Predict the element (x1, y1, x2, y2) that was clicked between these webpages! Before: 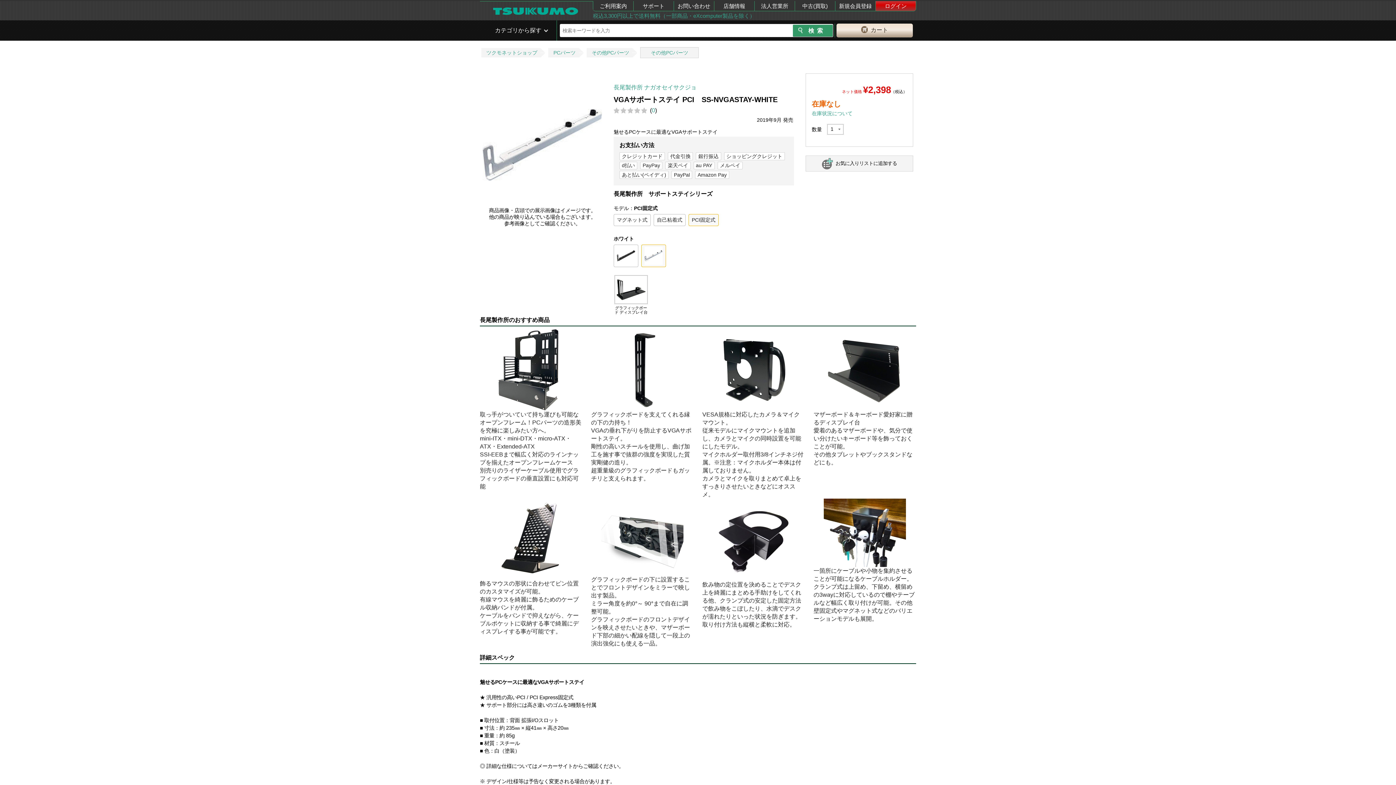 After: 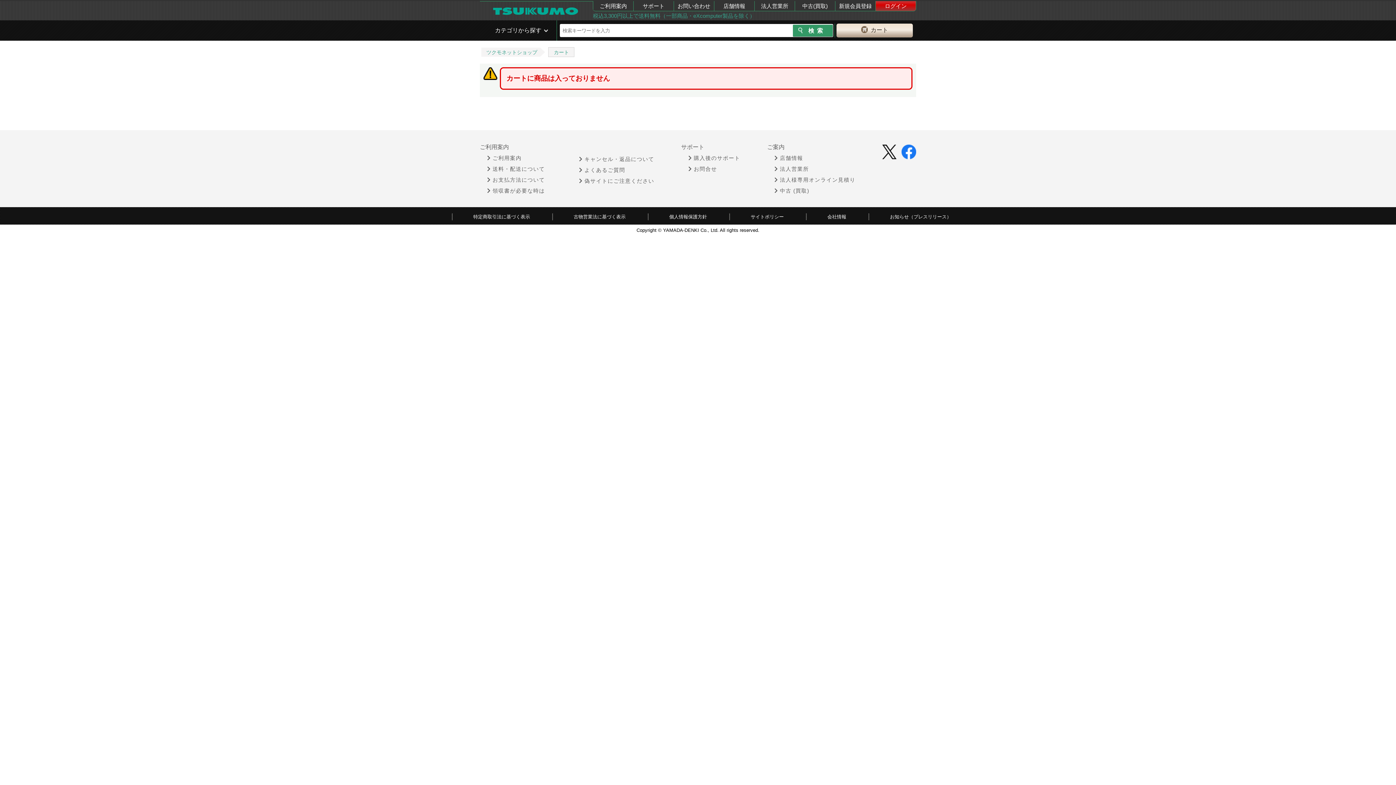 Action: label: カート bbox: (836, 23, 913, 37)